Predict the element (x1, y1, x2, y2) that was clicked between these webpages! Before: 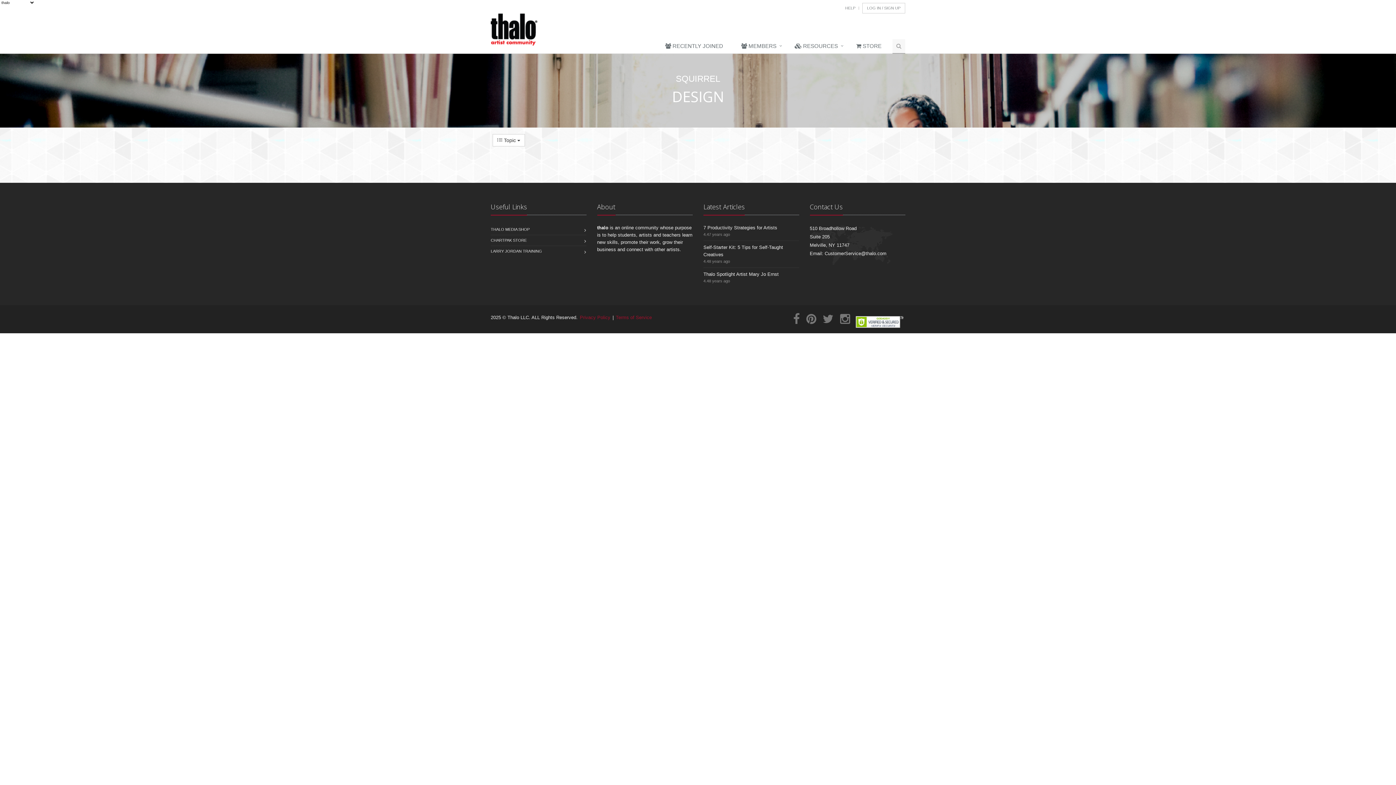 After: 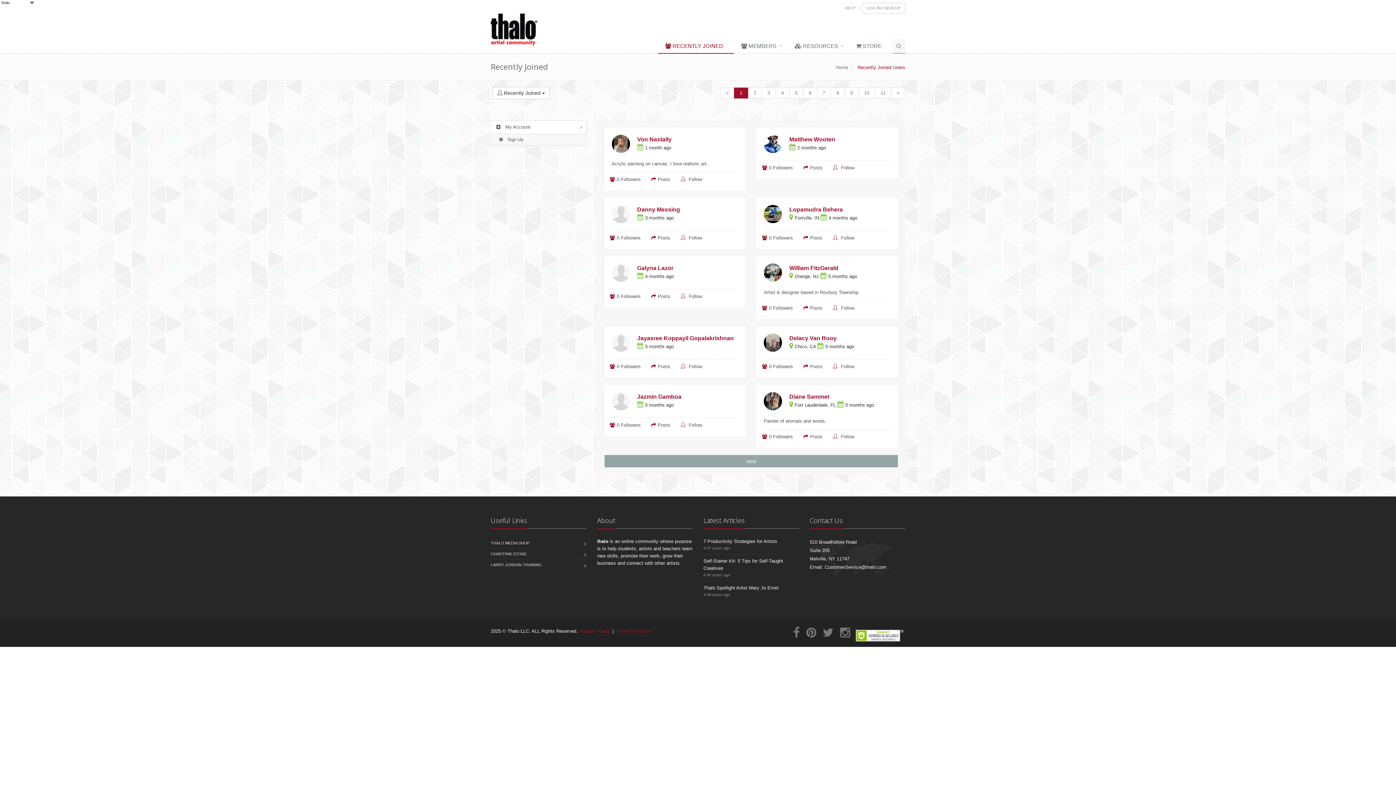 Action: bbox: (658, 39, 734, 53) label:  RECENTLY JOINED